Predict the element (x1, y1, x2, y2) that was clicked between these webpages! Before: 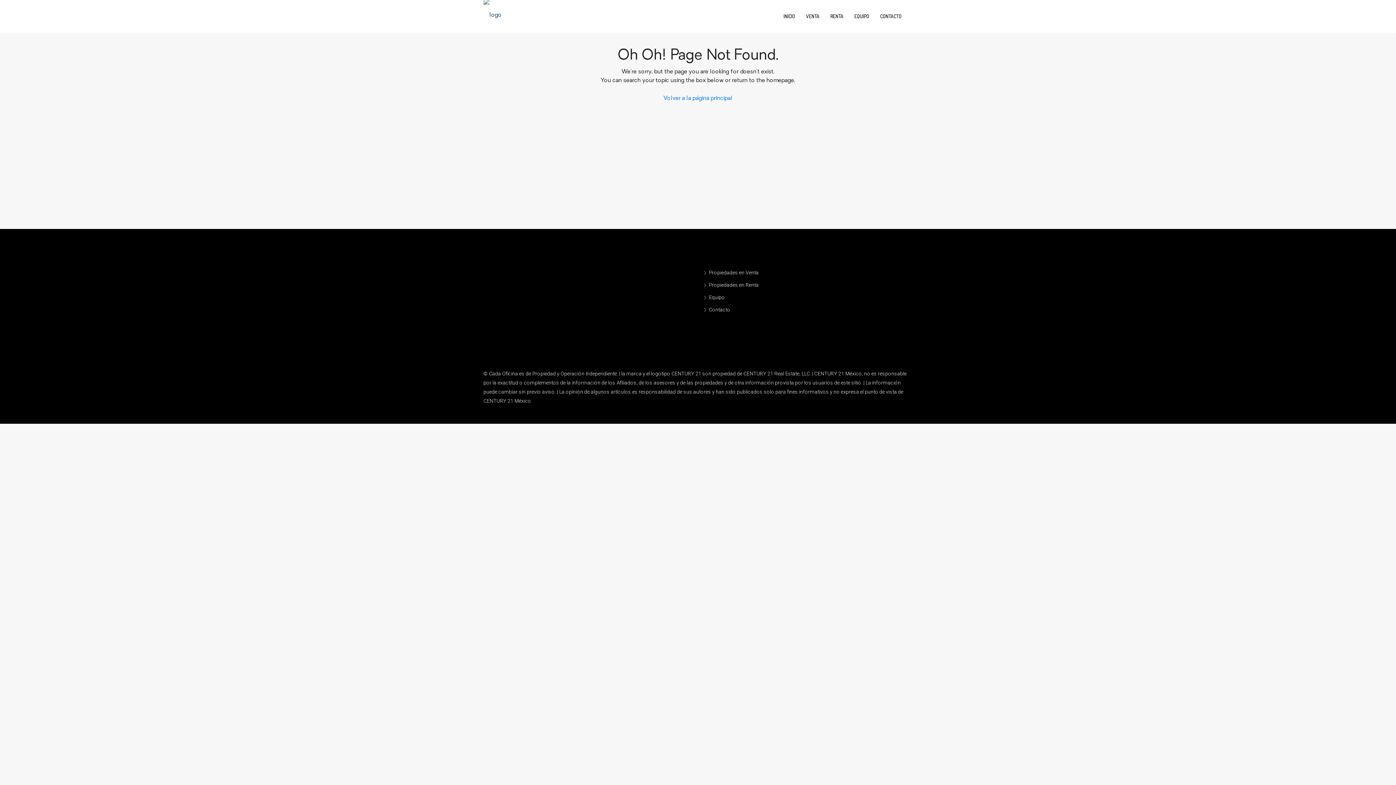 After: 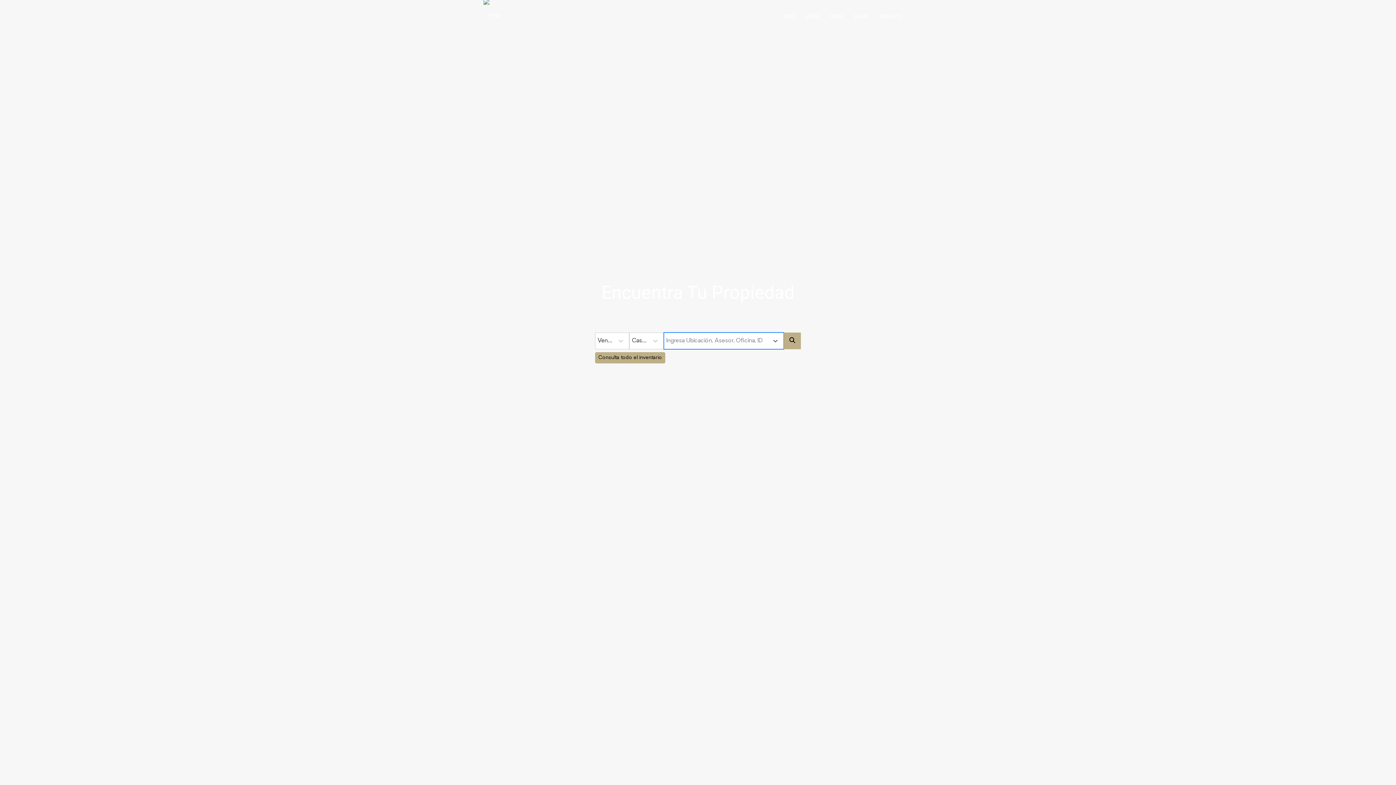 Action: bbox: (483, 13, 501, 19)